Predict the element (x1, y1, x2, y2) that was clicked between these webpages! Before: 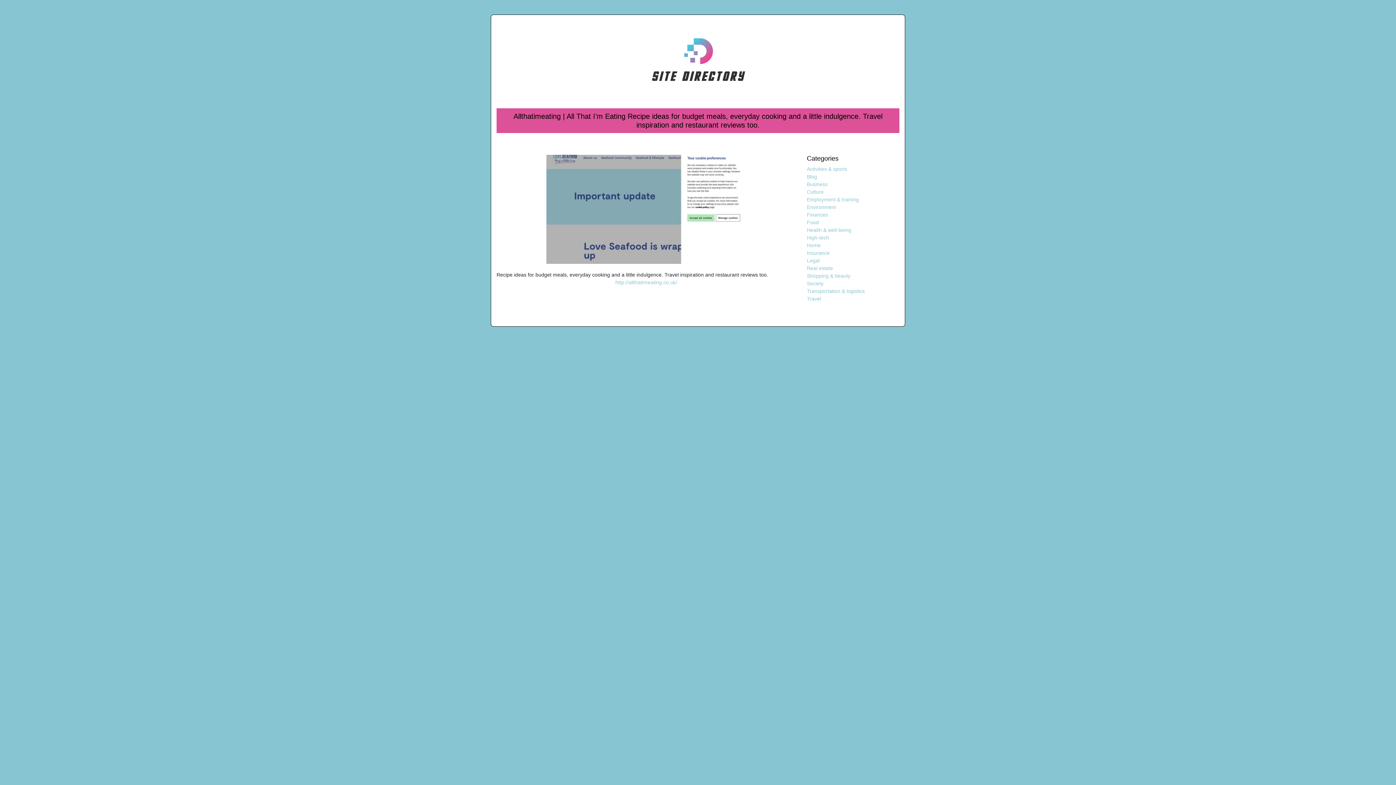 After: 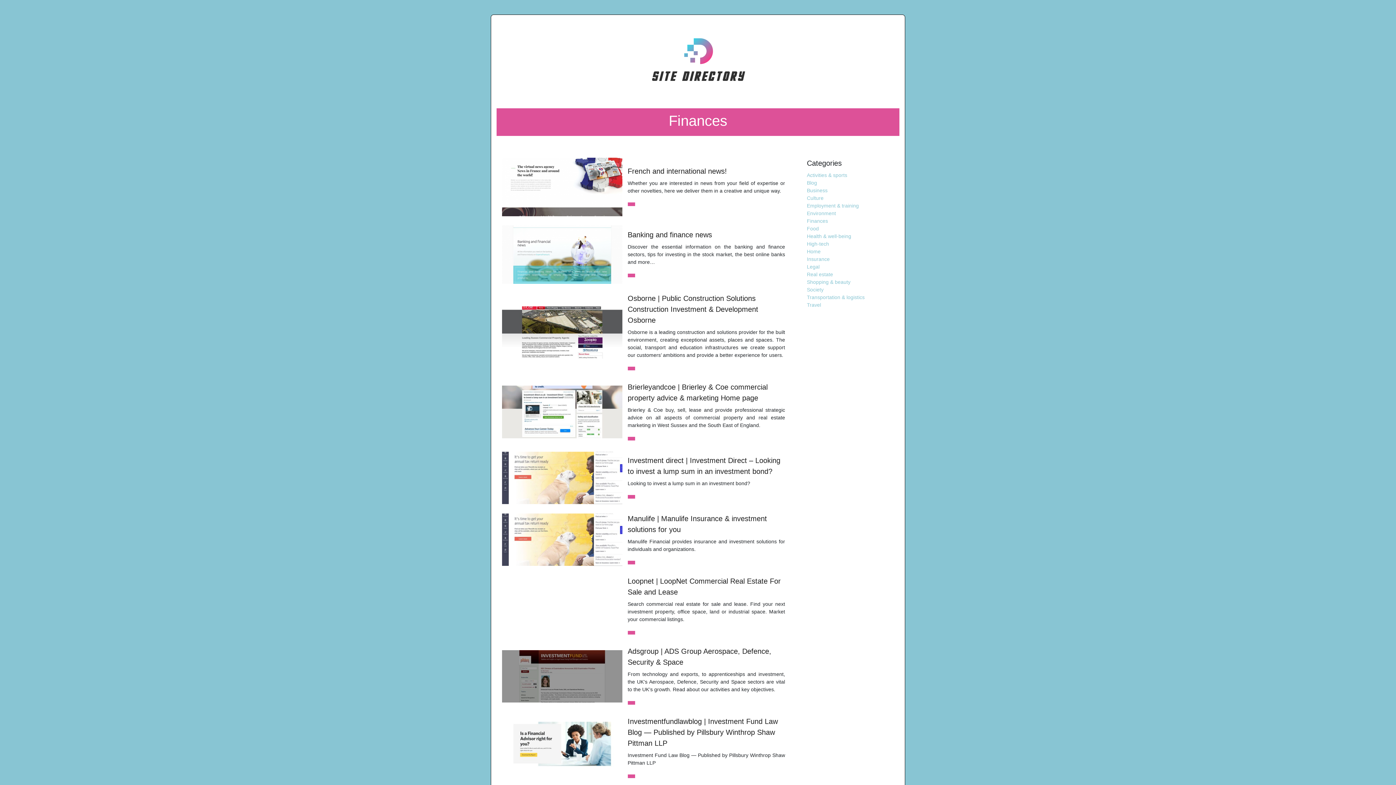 Action: bbox: (807, 211, 828, 217) label: Finances